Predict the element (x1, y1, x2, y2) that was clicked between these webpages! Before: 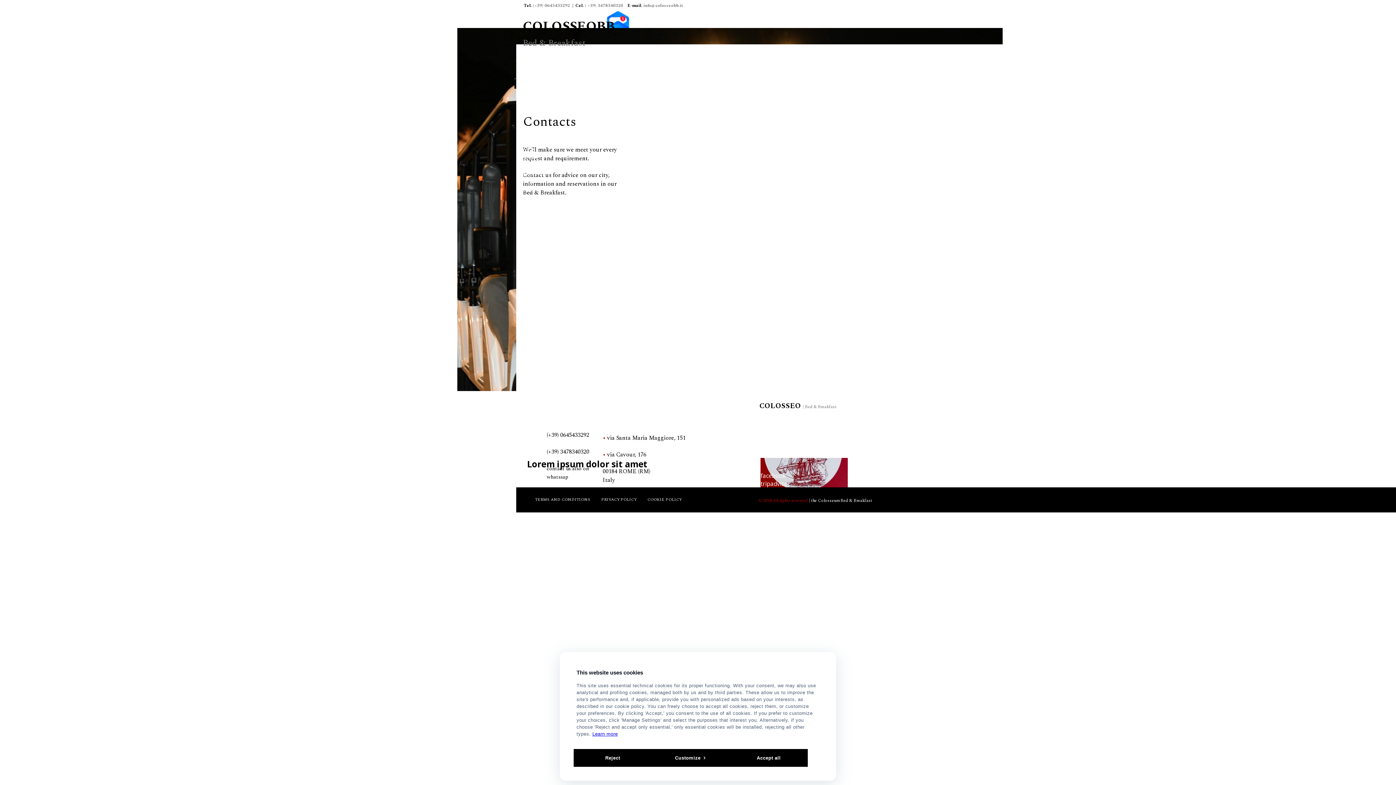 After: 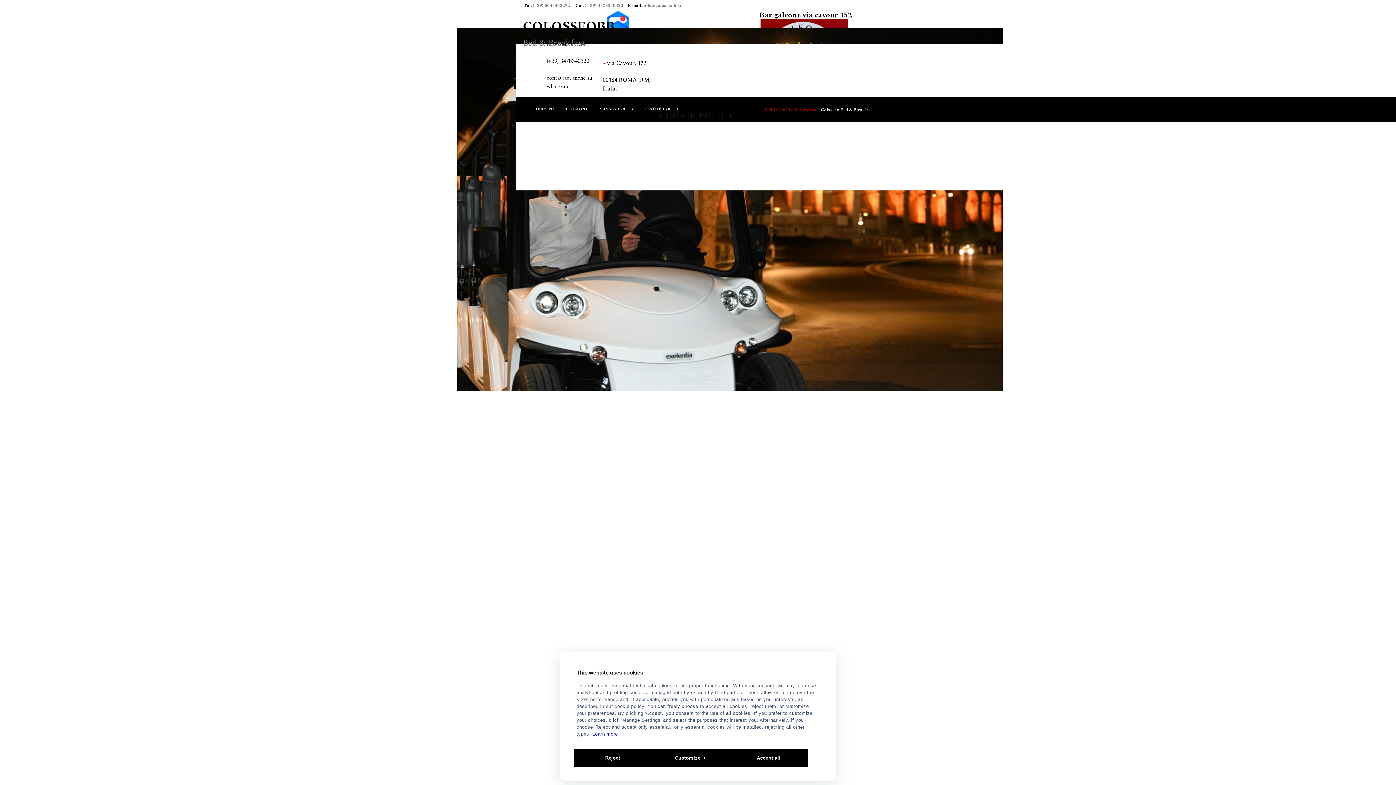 Action: label: Learn more bbox: (592, 731, 618, 737)